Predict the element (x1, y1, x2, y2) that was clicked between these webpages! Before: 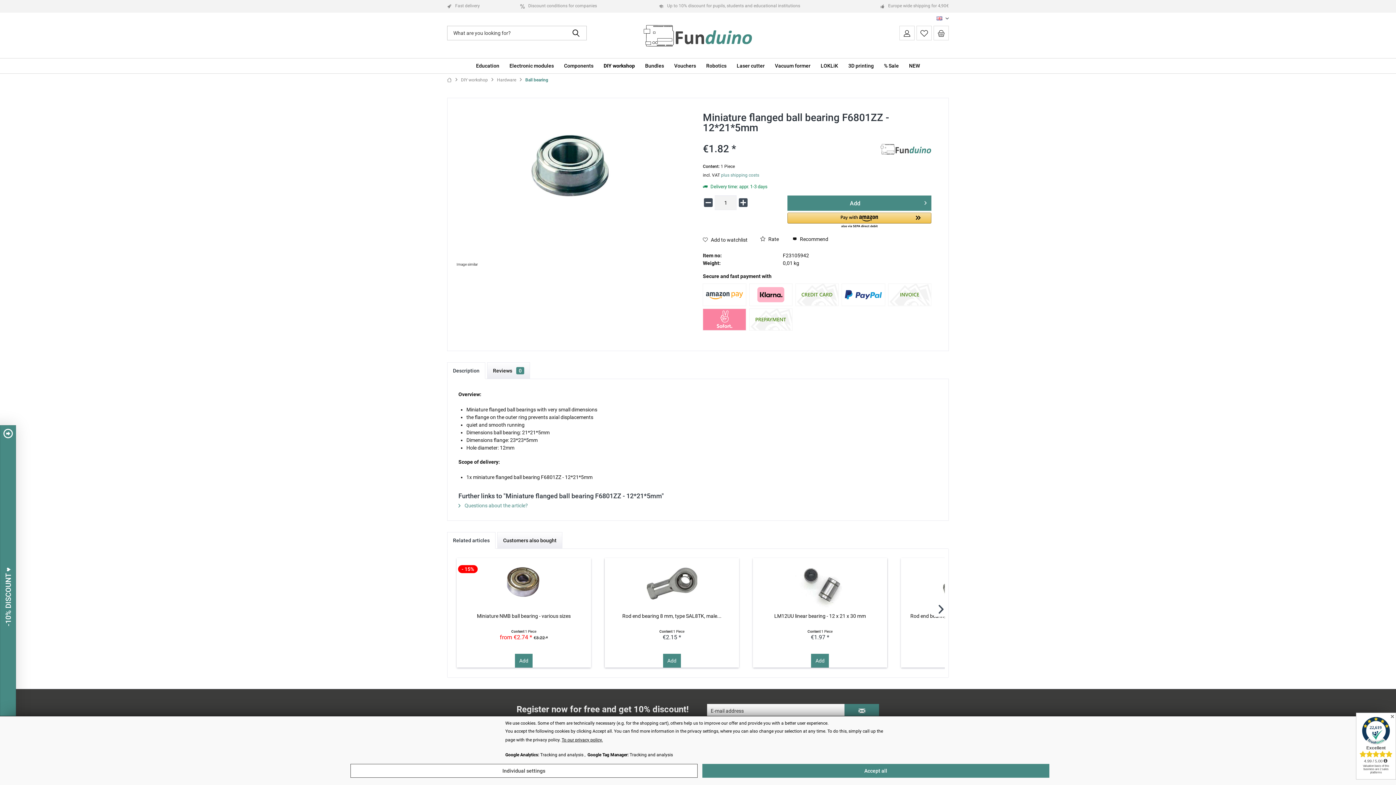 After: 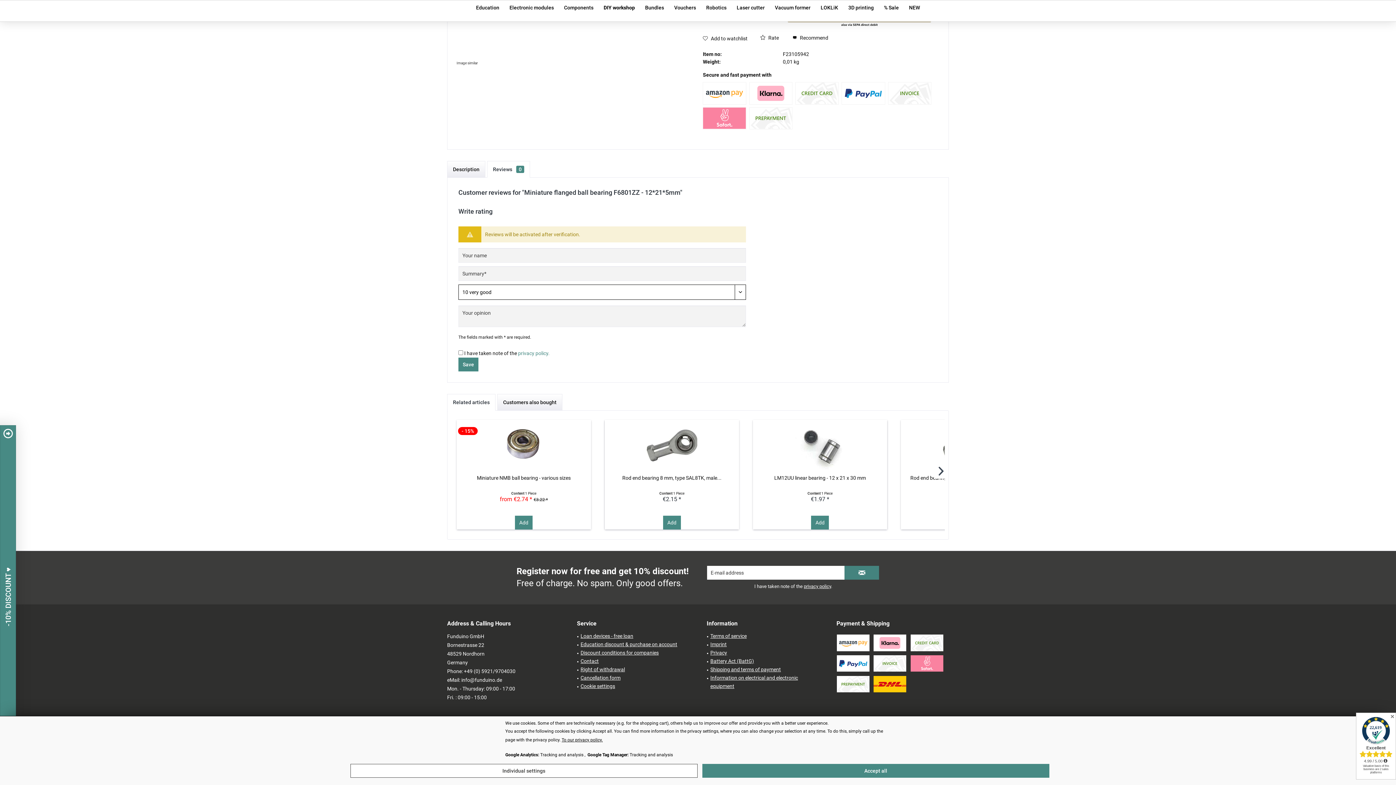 Action: bbox: (703, 135, 931, 140)